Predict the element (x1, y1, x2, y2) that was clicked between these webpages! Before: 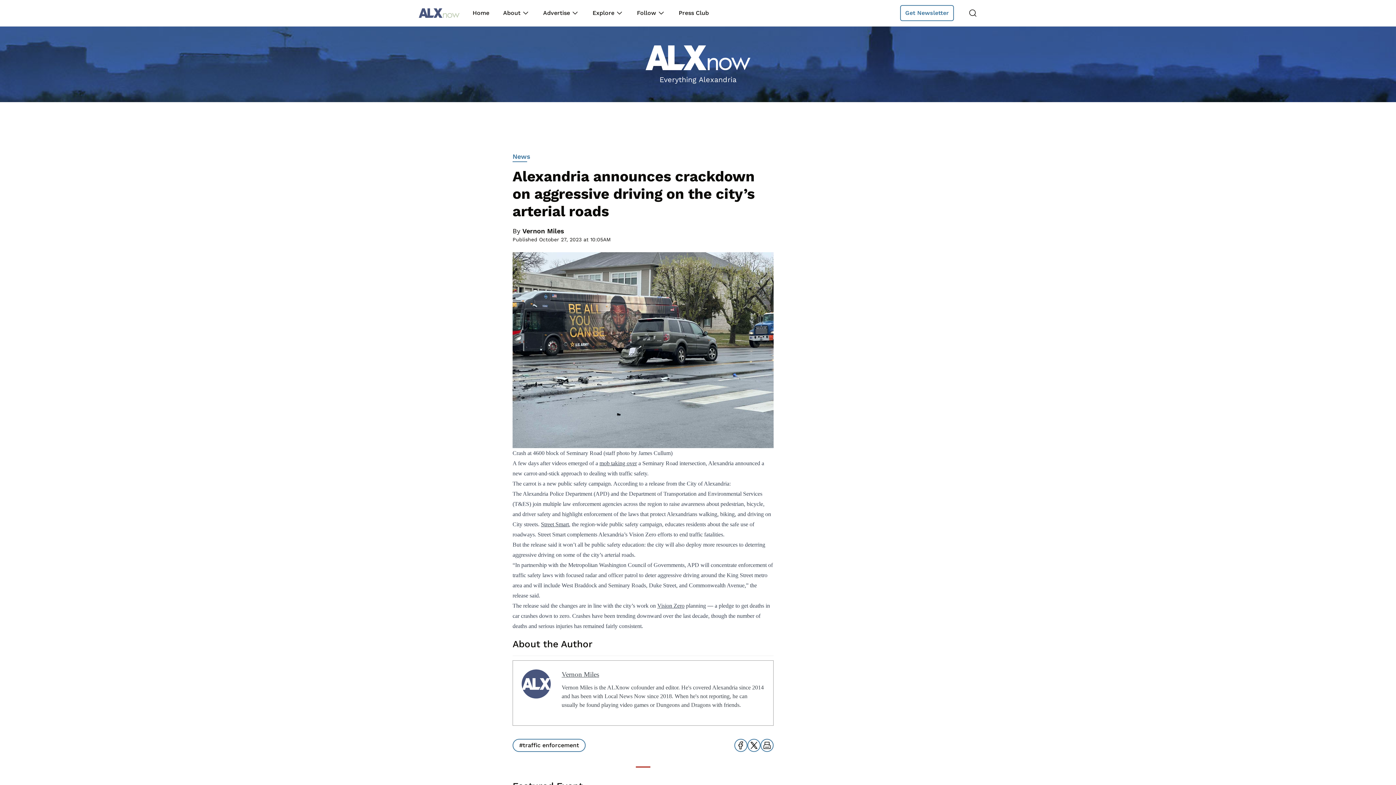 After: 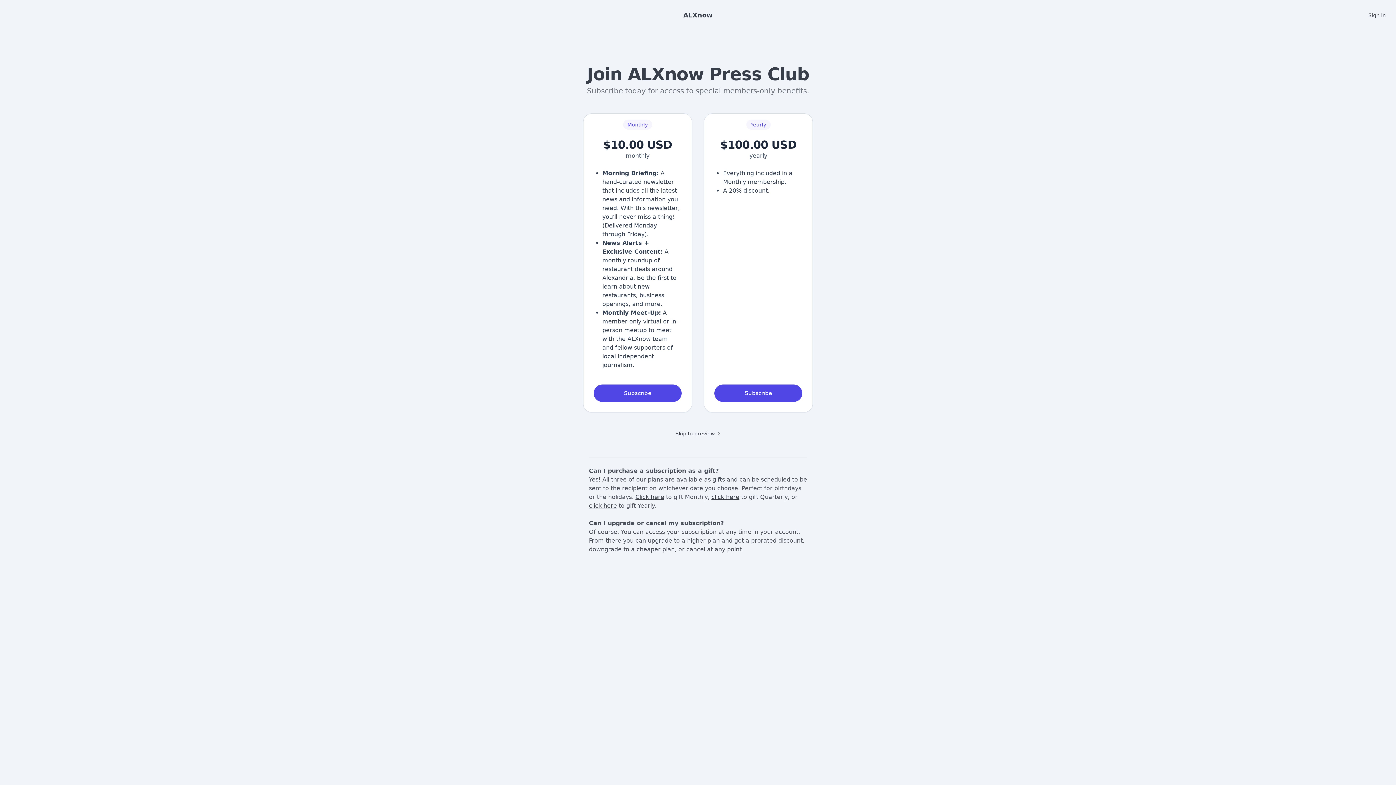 Action: bbox: (678, 8, 709, 17) label: Press Club